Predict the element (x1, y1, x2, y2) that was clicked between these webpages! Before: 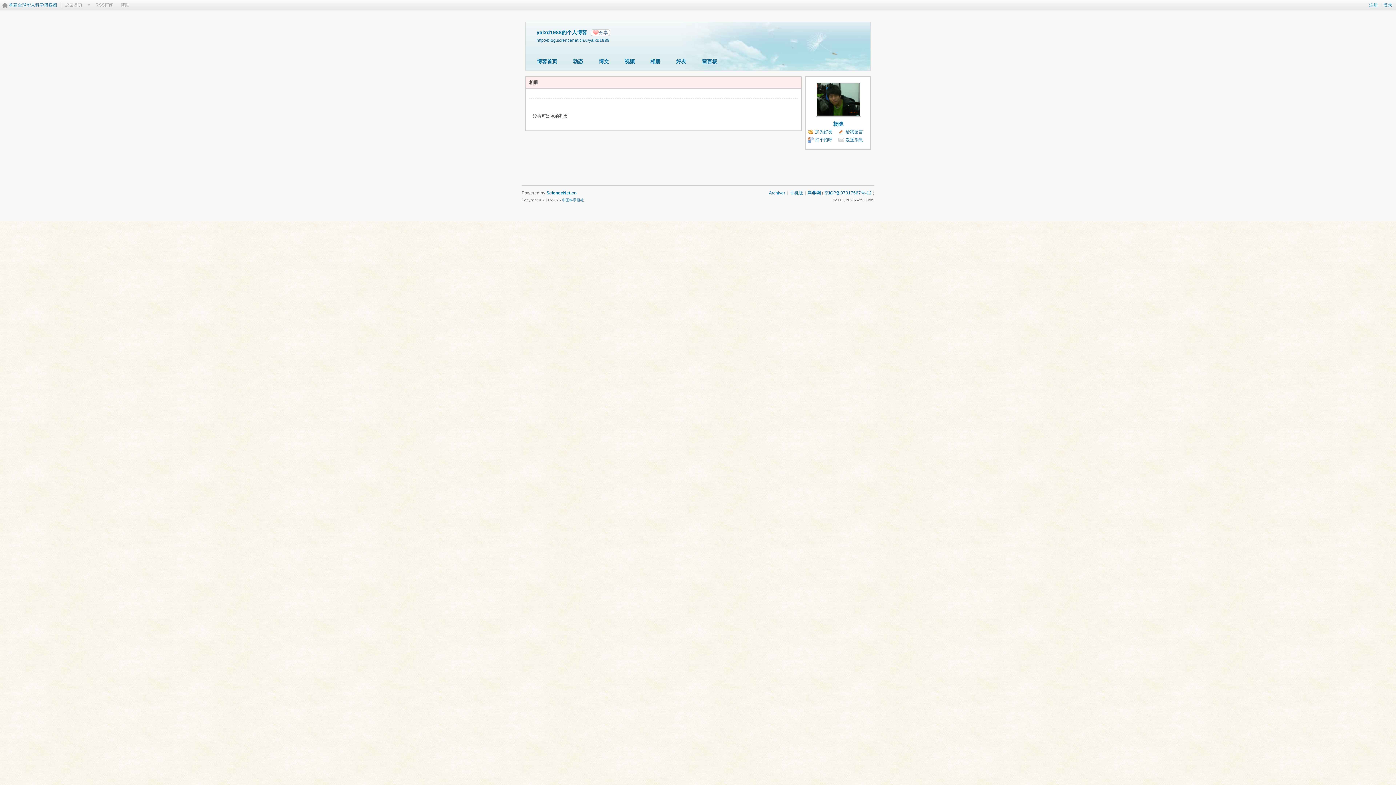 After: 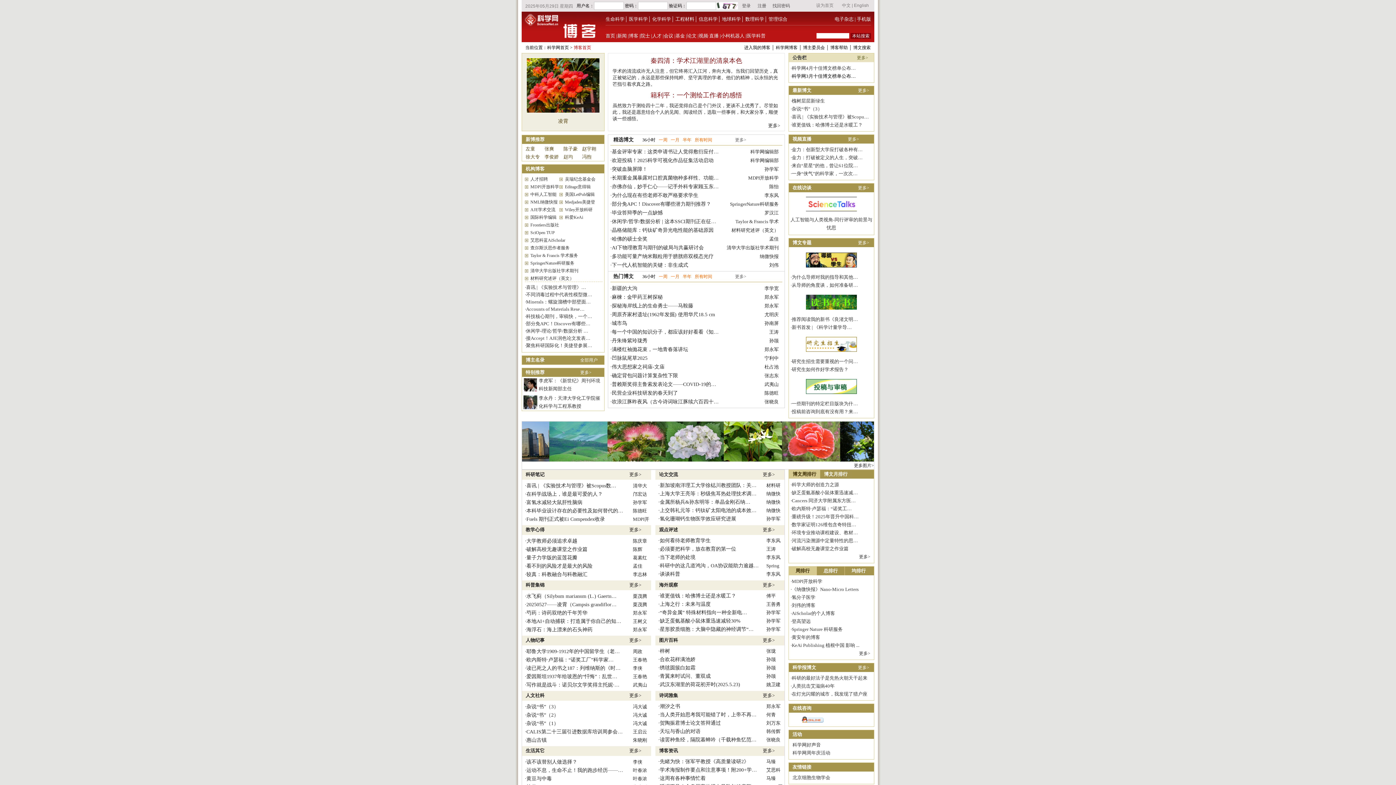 Action: label: 构建全球华人科学博客圈 bbox: (0, 1, 61, 8)